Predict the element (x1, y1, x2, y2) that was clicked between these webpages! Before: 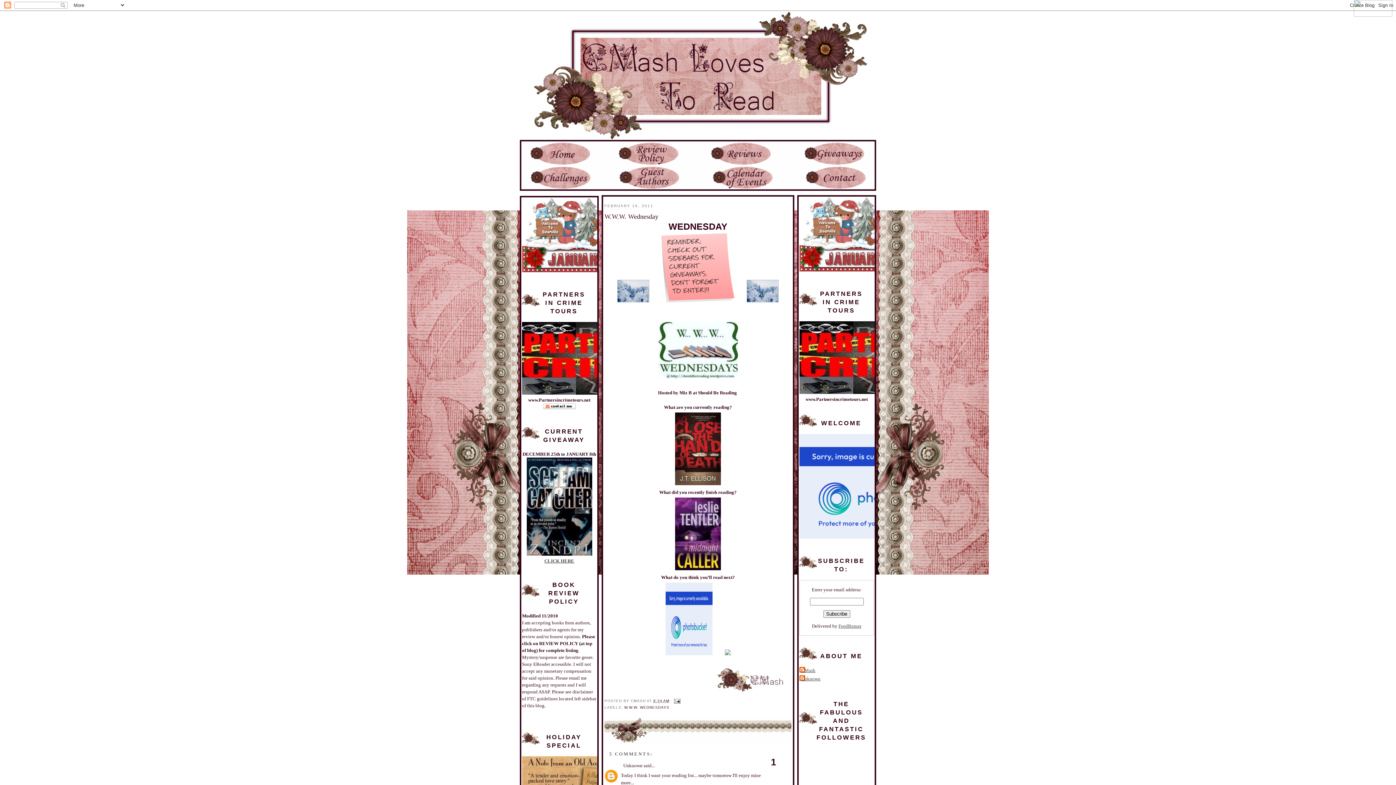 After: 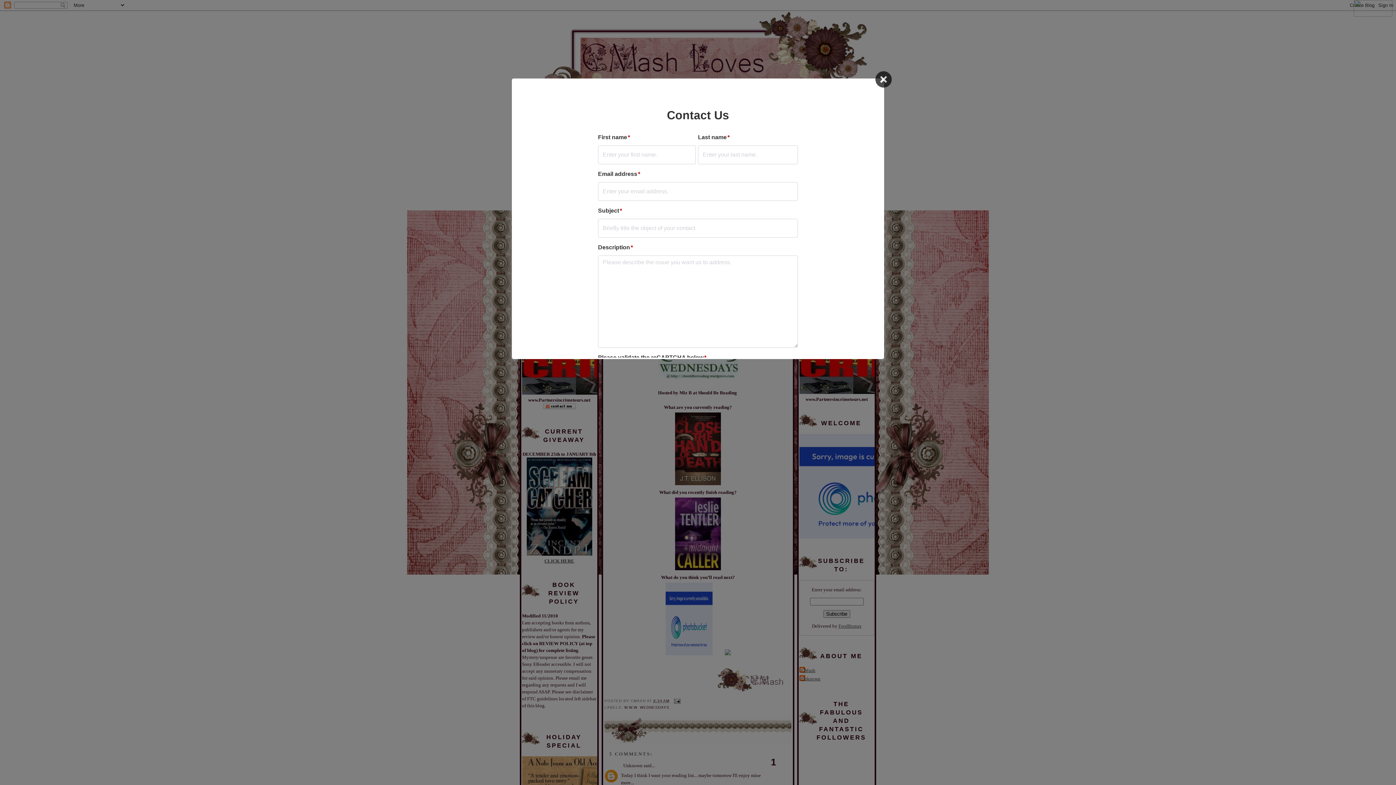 Action: bbox: (543, 404, 575, 410)